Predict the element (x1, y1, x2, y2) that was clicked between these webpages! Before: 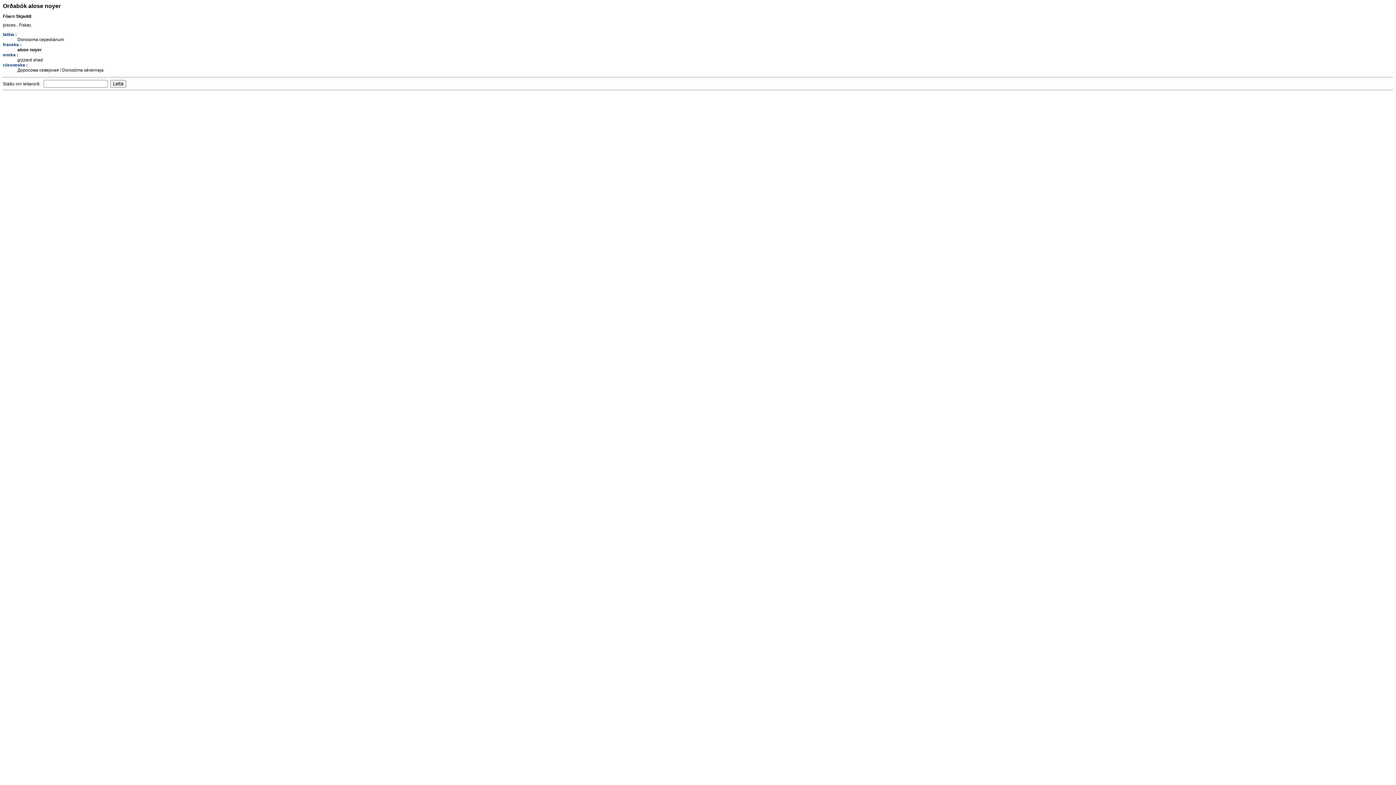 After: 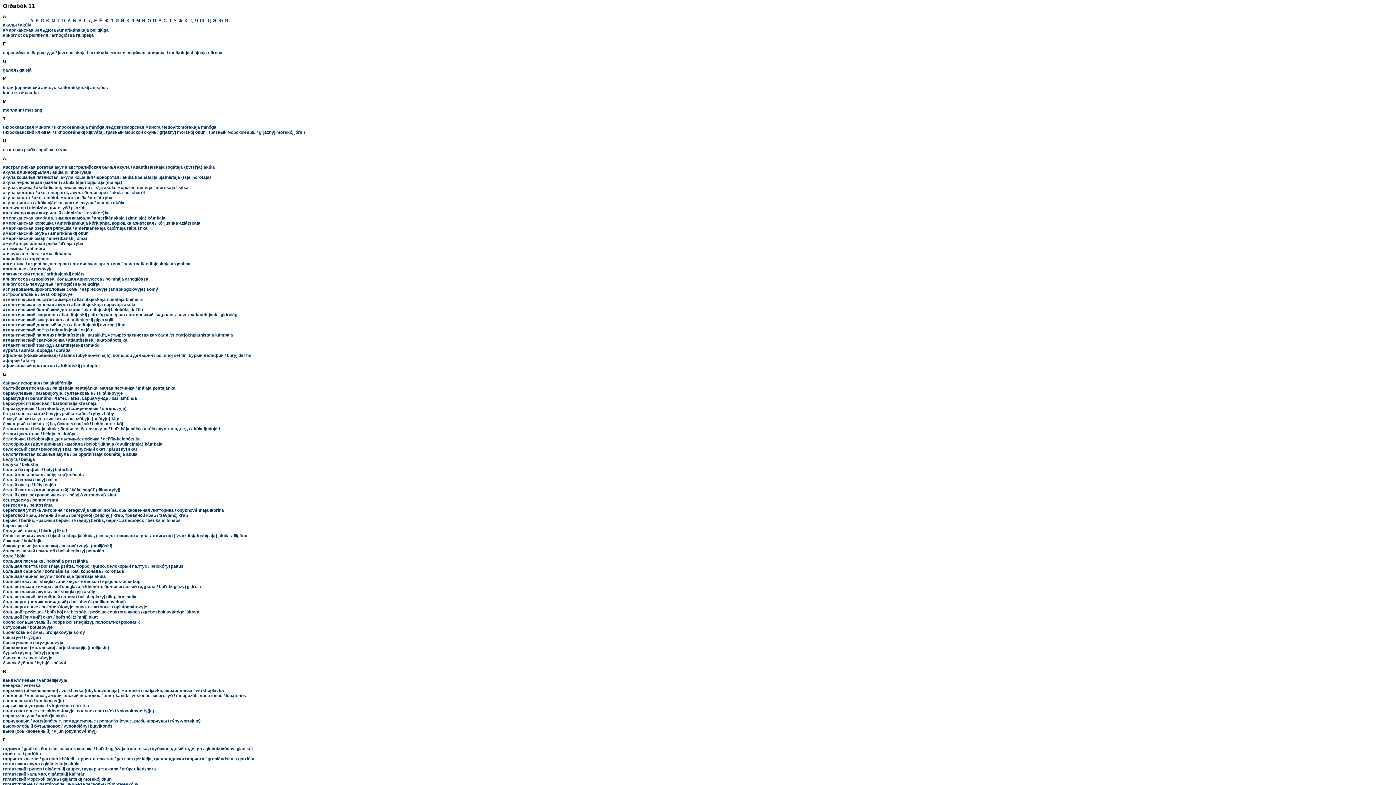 Action: bbox: (2, 62, 27, 67) label: rússneska :